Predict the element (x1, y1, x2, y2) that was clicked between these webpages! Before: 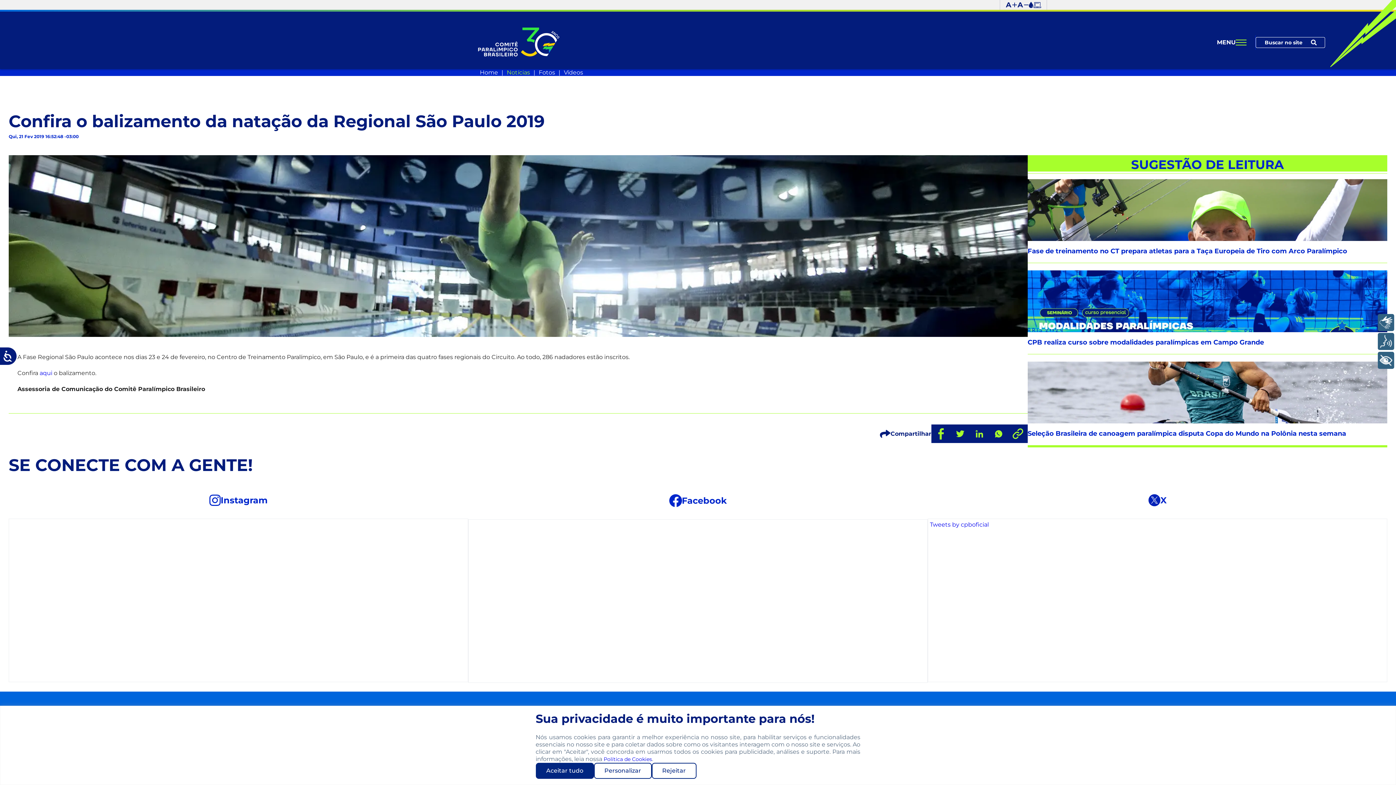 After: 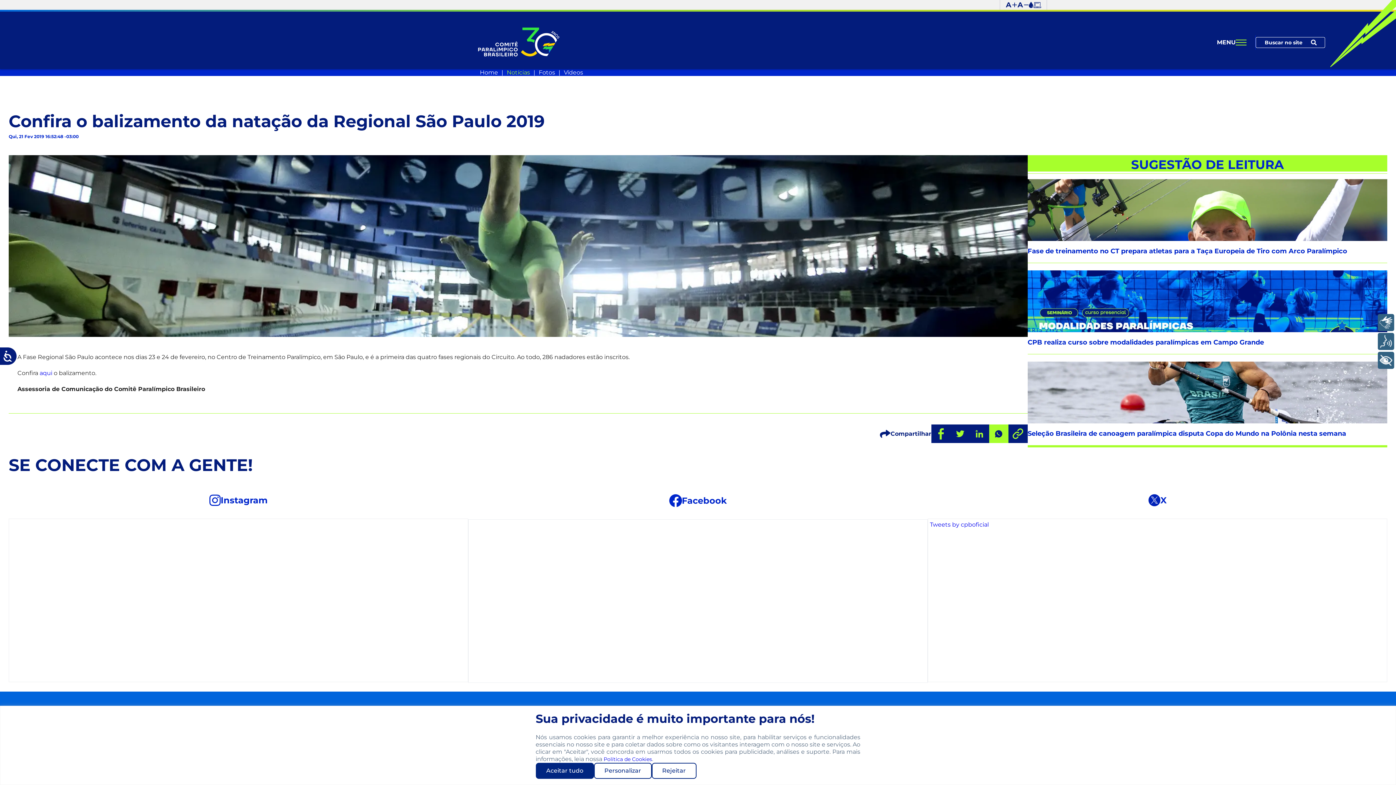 Action: bbox: (989, 424, 1008, 443) label: Clique para compartilhar no Whatsapp